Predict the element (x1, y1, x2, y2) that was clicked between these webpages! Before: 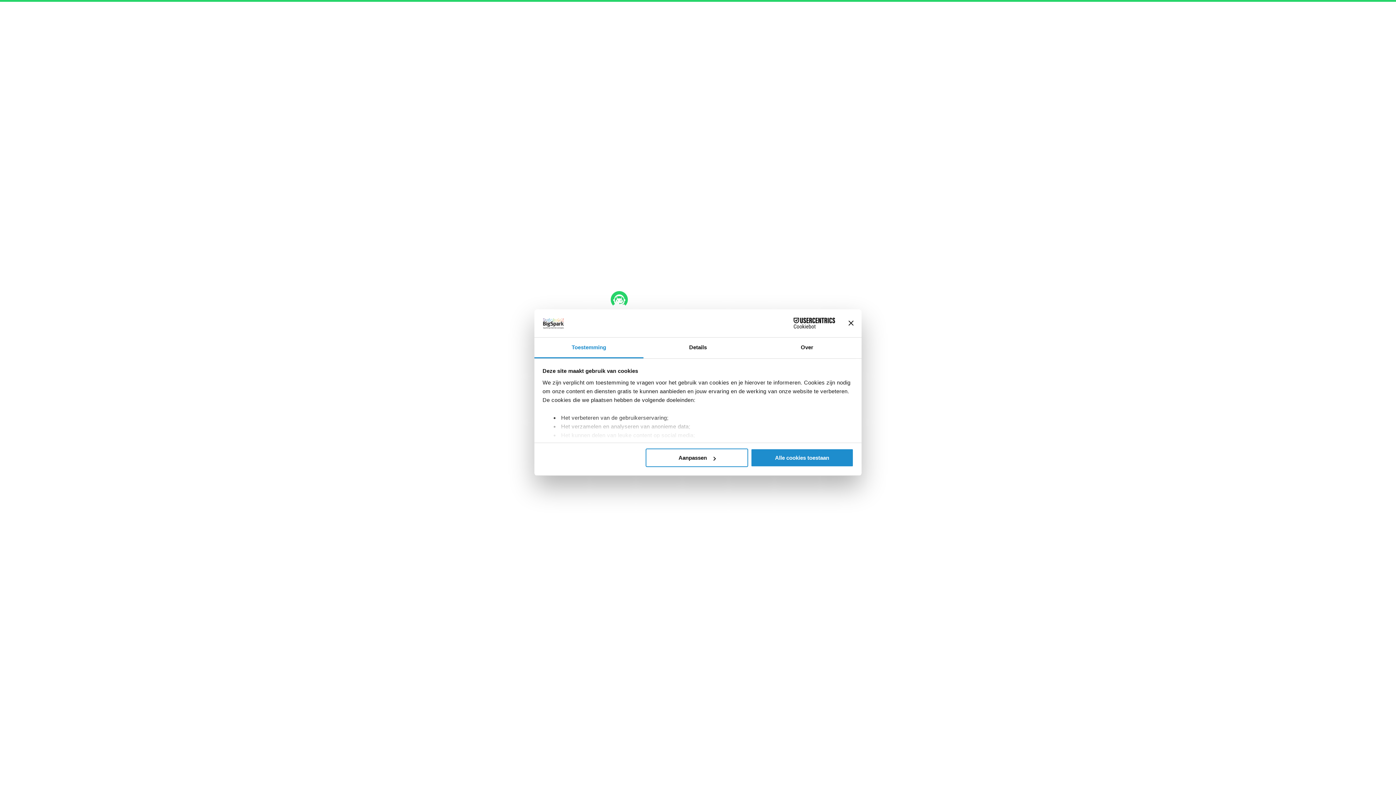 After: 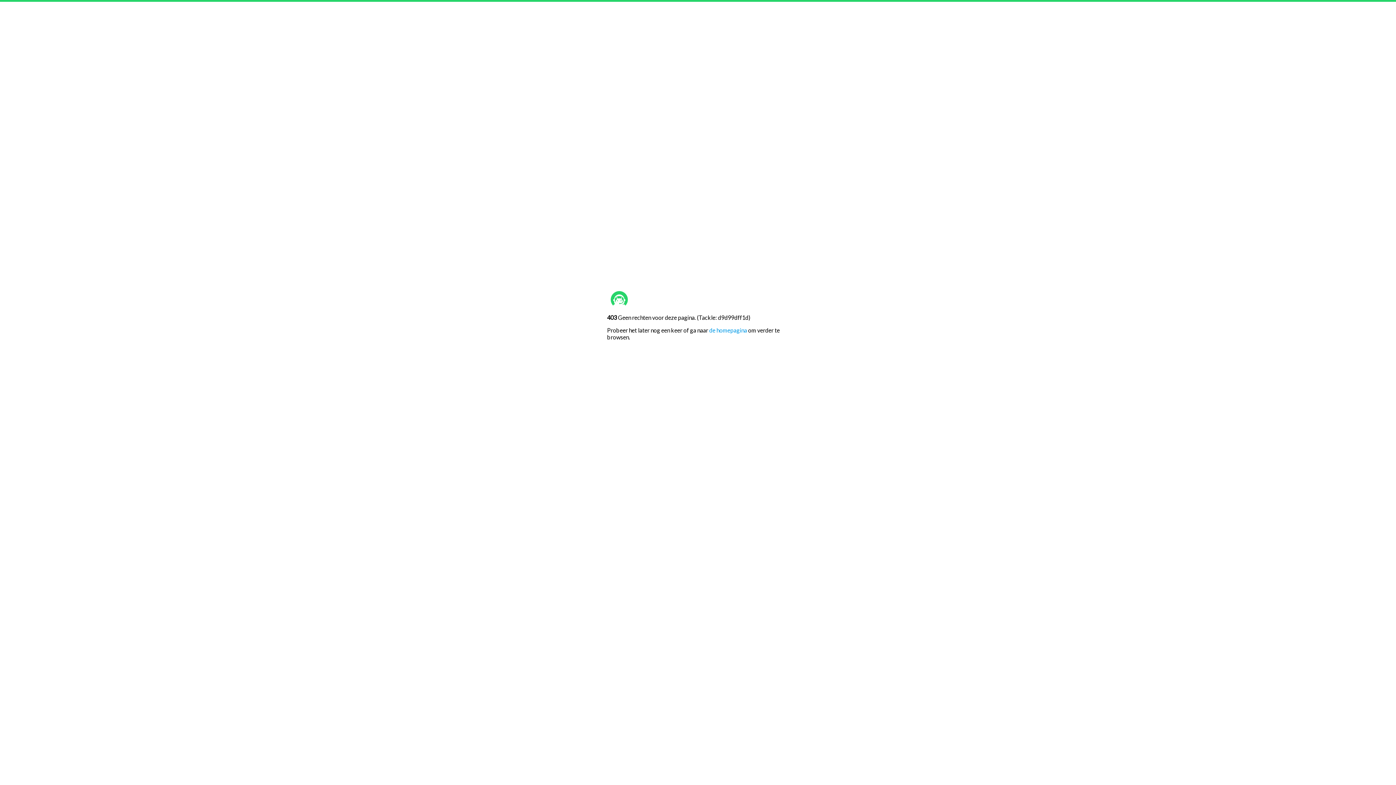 Action: bbox: (751, 448, 853, 467) label: Alle cookies toestaan